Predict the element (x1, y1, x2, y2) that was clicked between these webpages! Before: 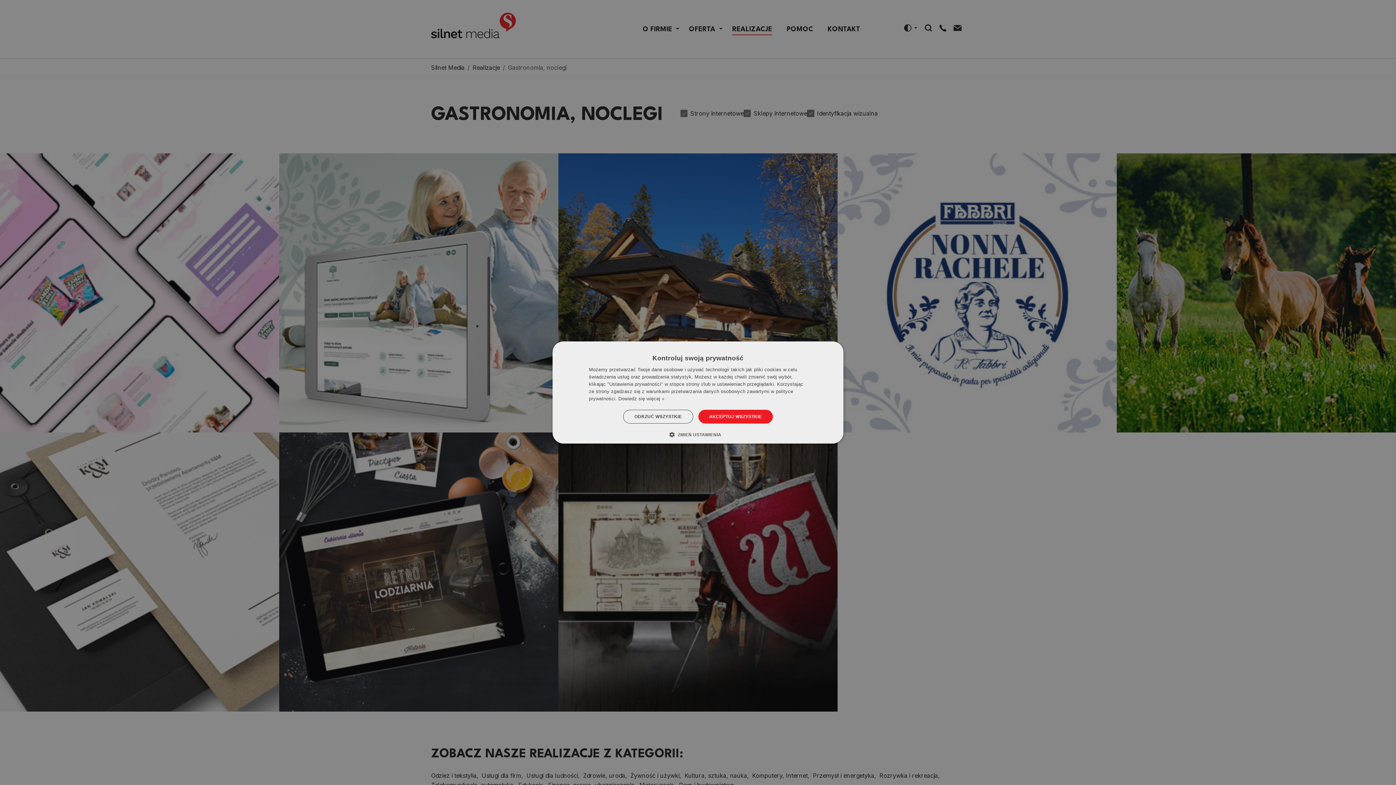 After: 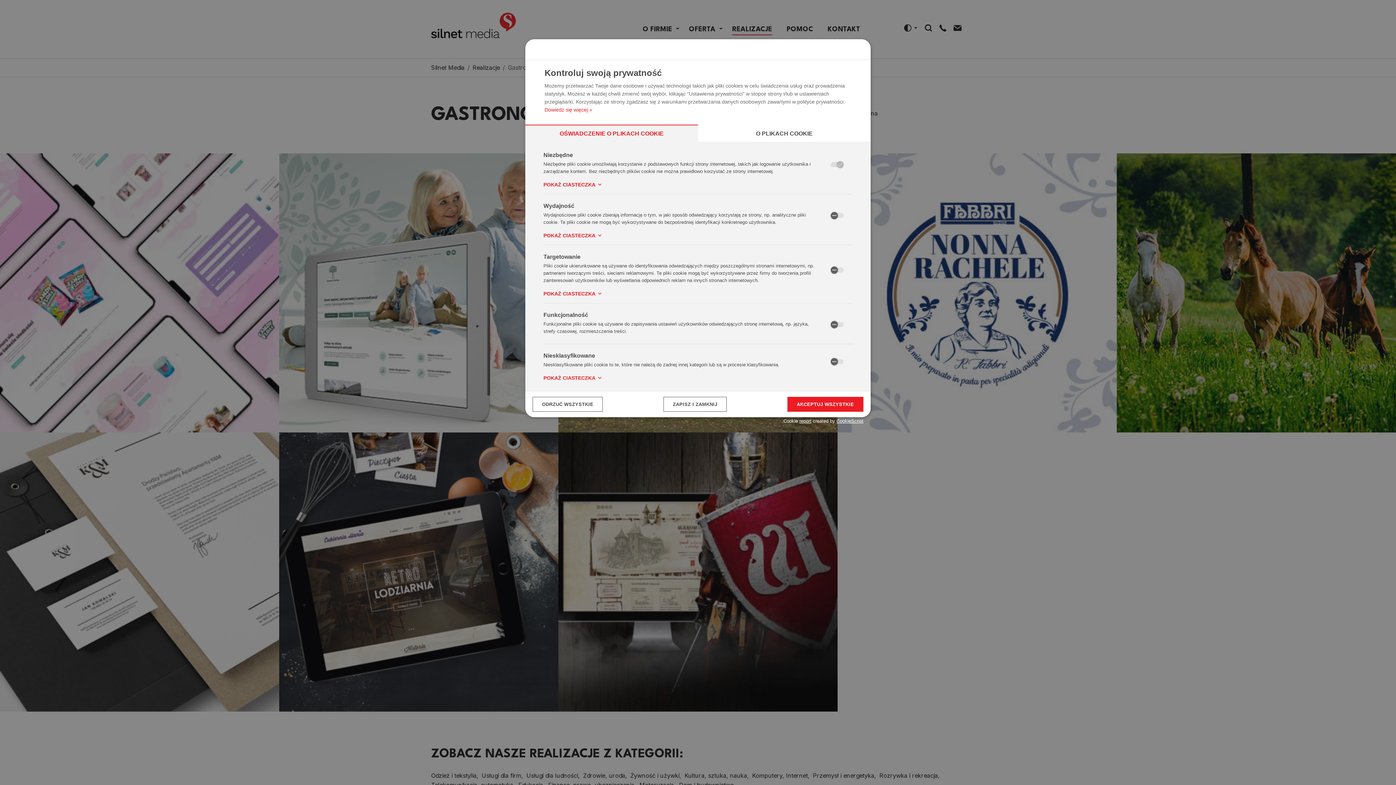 Action: bbox: (674, 431, 721, 438) label:  ZMIEŃ USTAWIENIA